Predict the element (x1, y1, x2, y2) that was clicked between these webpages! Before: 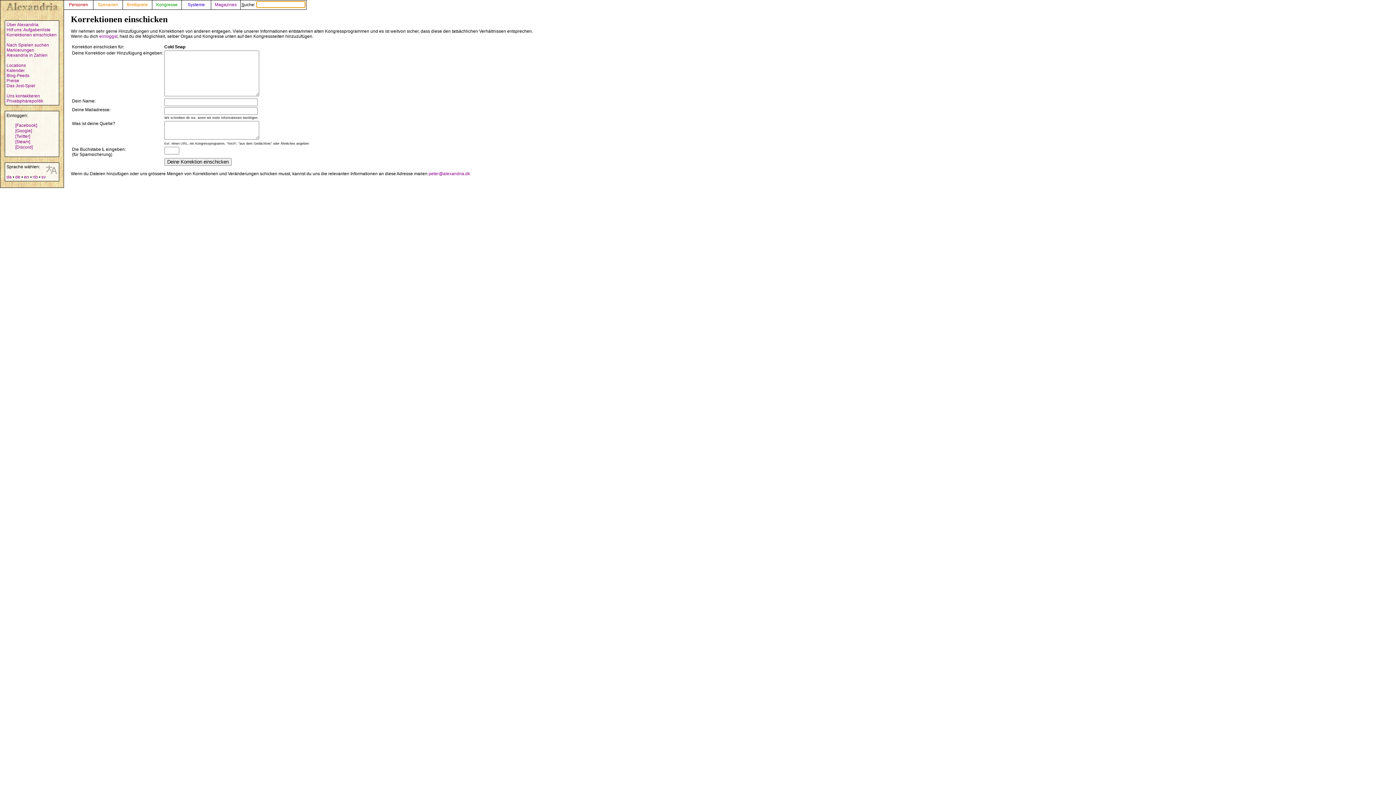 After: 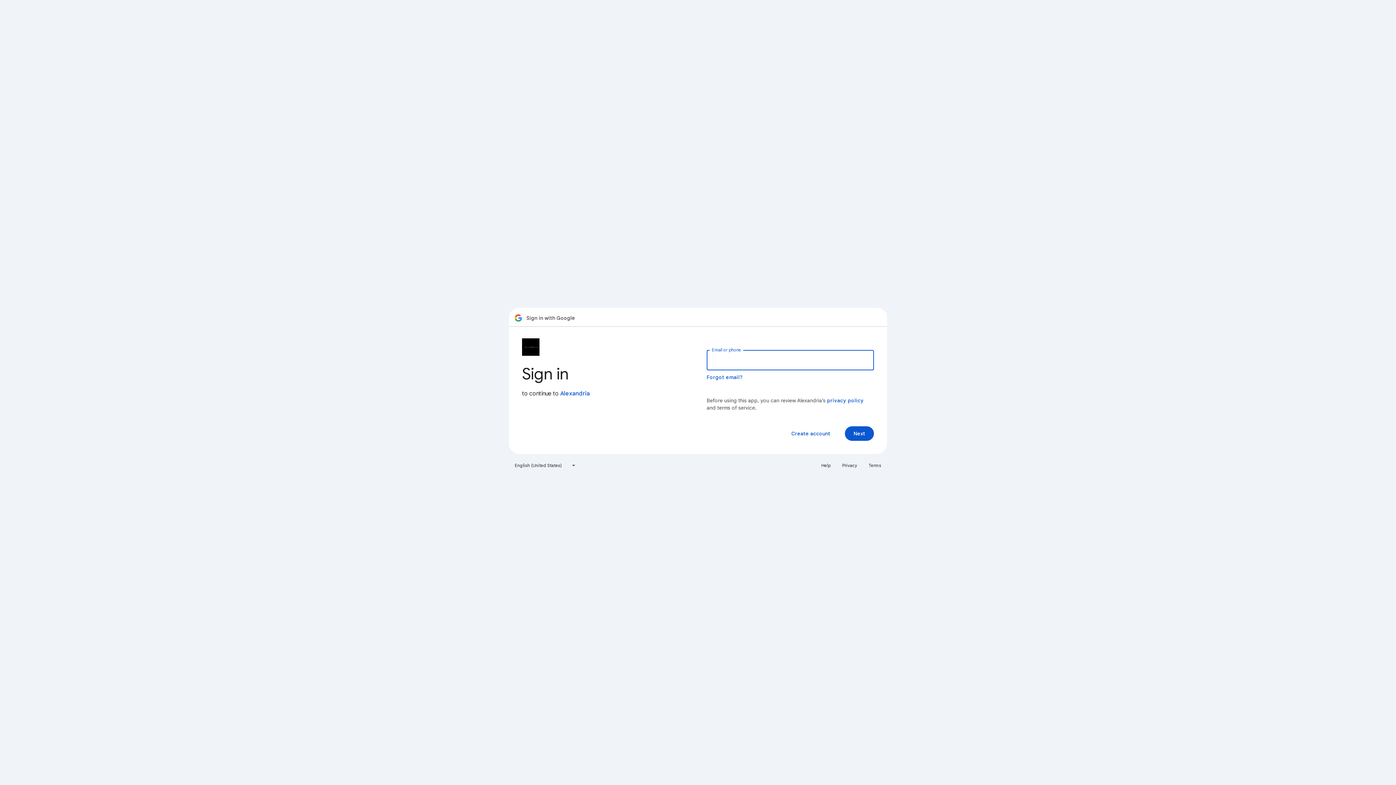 Action: label: [Google] bbox: (15, 128, 32, 133)